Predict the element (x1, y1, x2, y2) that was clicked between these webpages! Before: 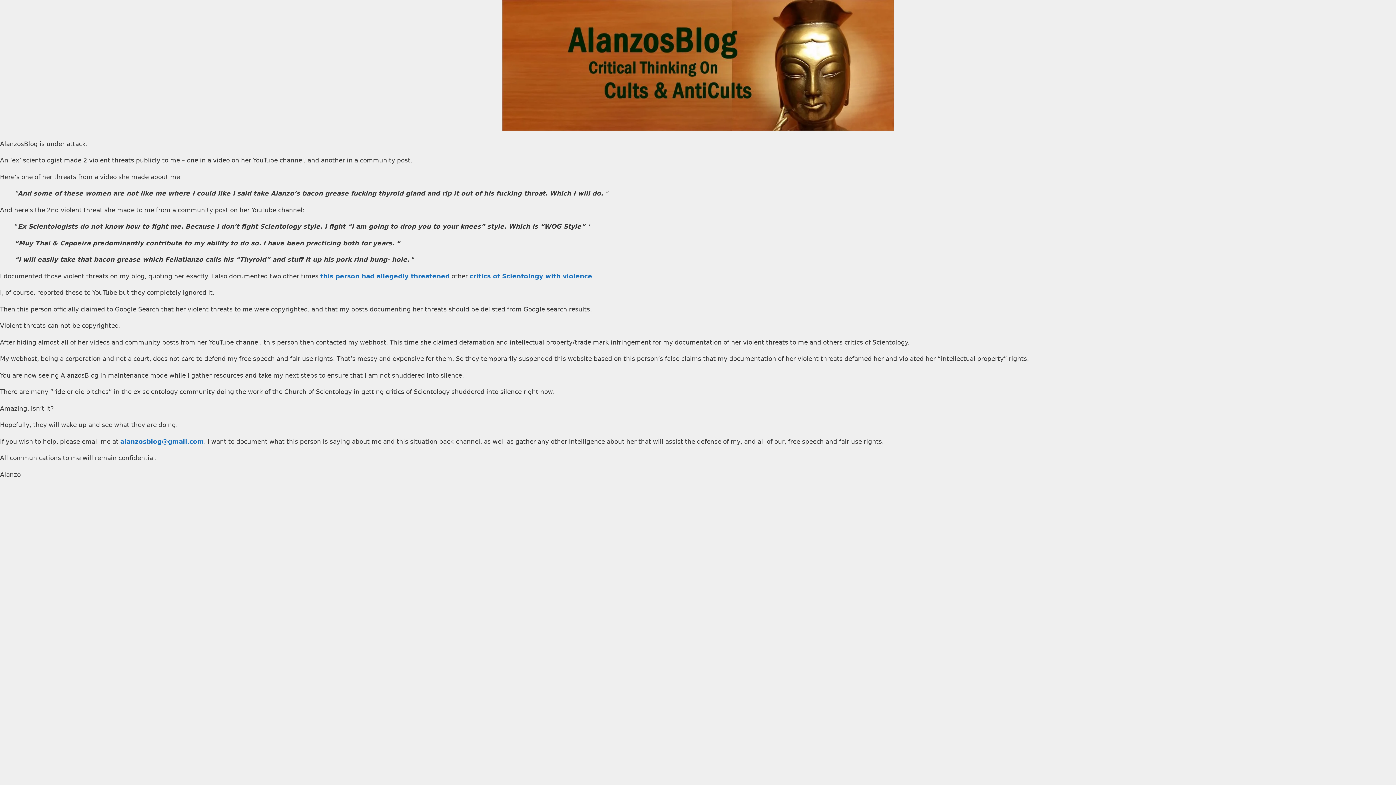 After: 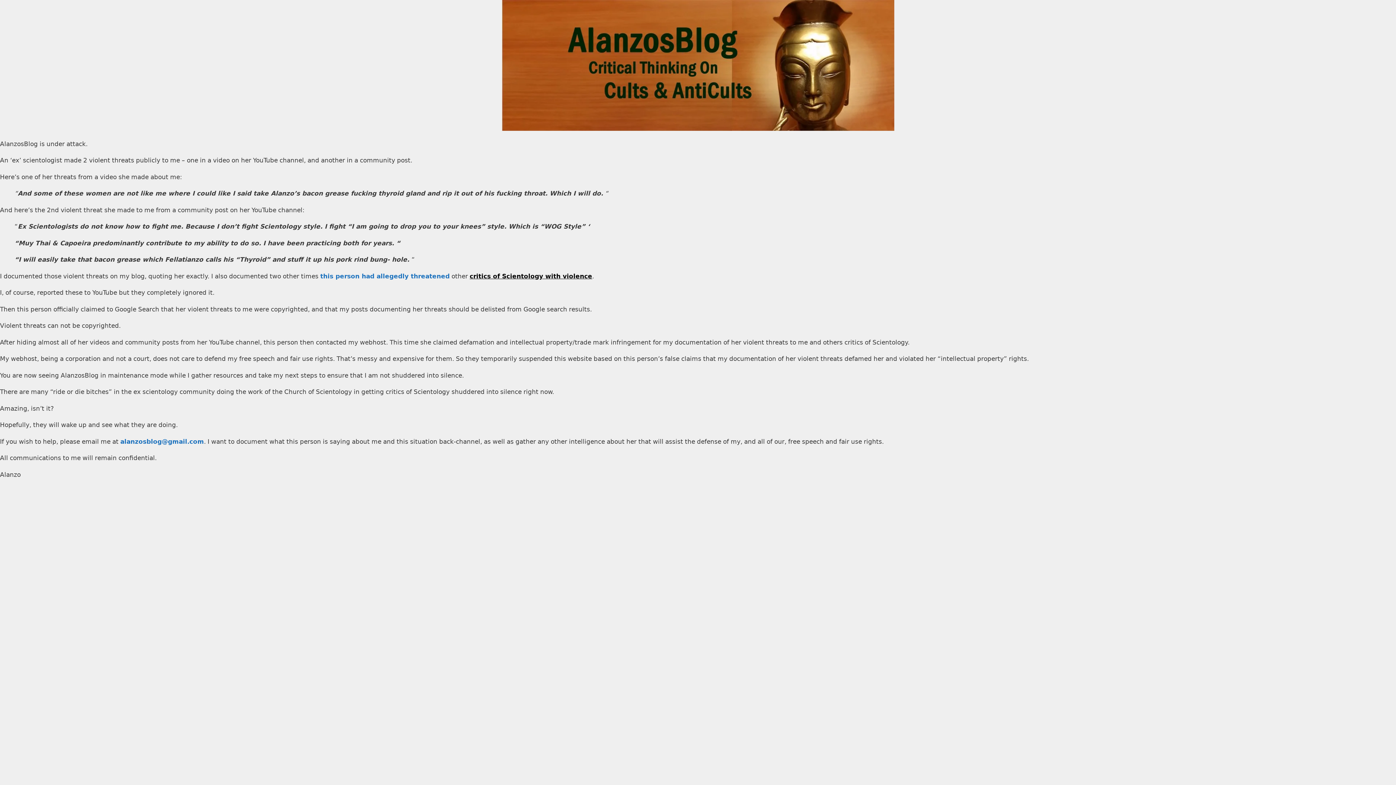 Action: label: critics of Scientology with violence bbox: (469, 272, 592, 279)